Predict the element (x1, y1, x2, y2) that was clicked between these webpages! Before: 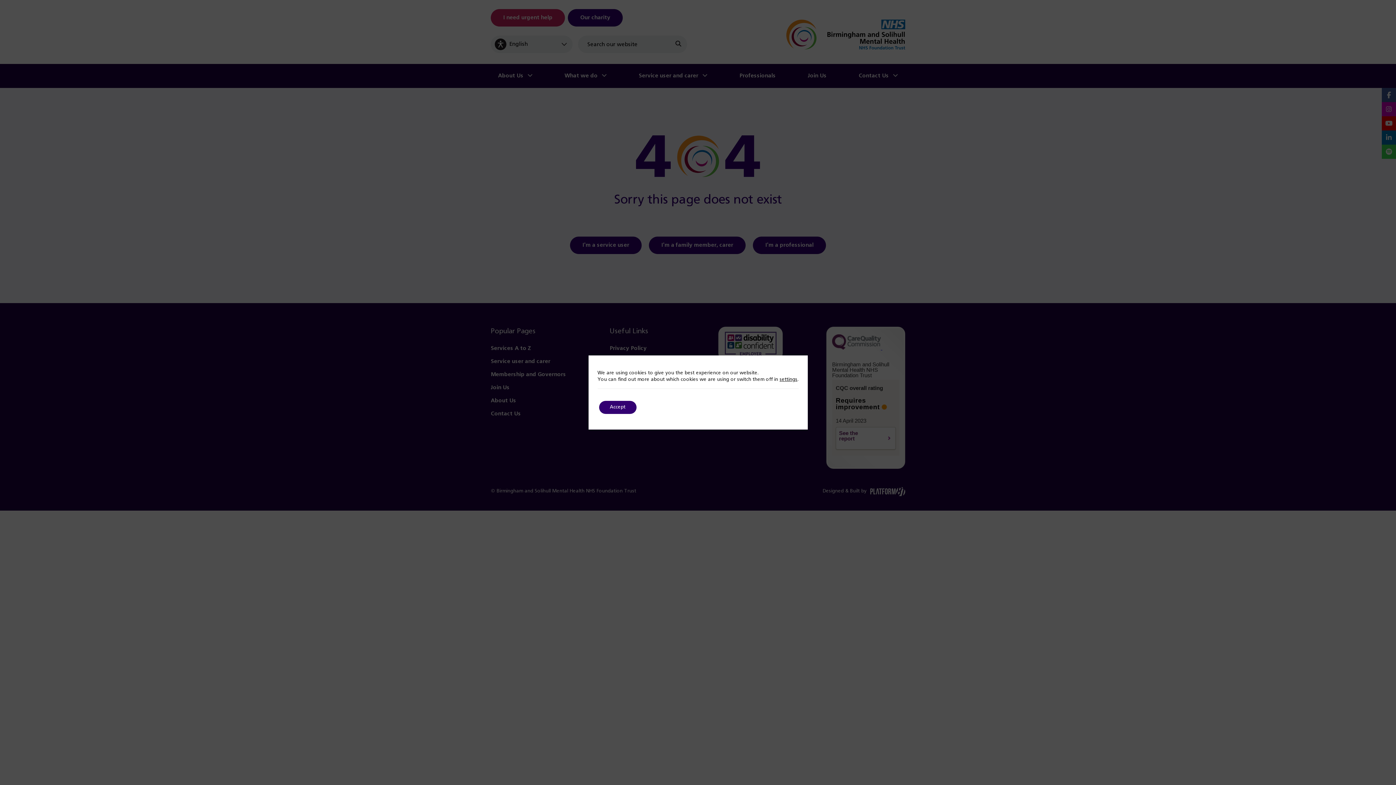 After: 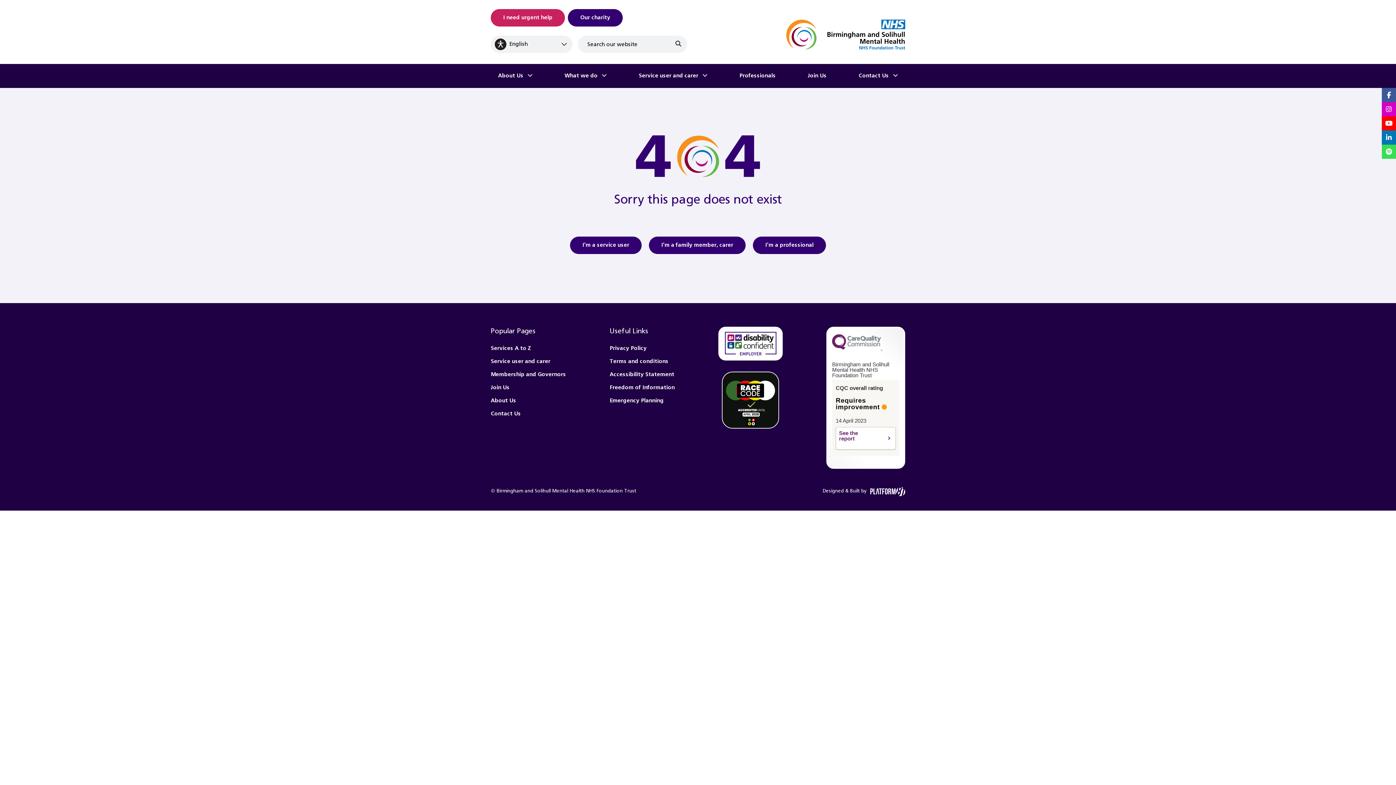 Action: bbox: (599, 401, 636, 414) label: Accept